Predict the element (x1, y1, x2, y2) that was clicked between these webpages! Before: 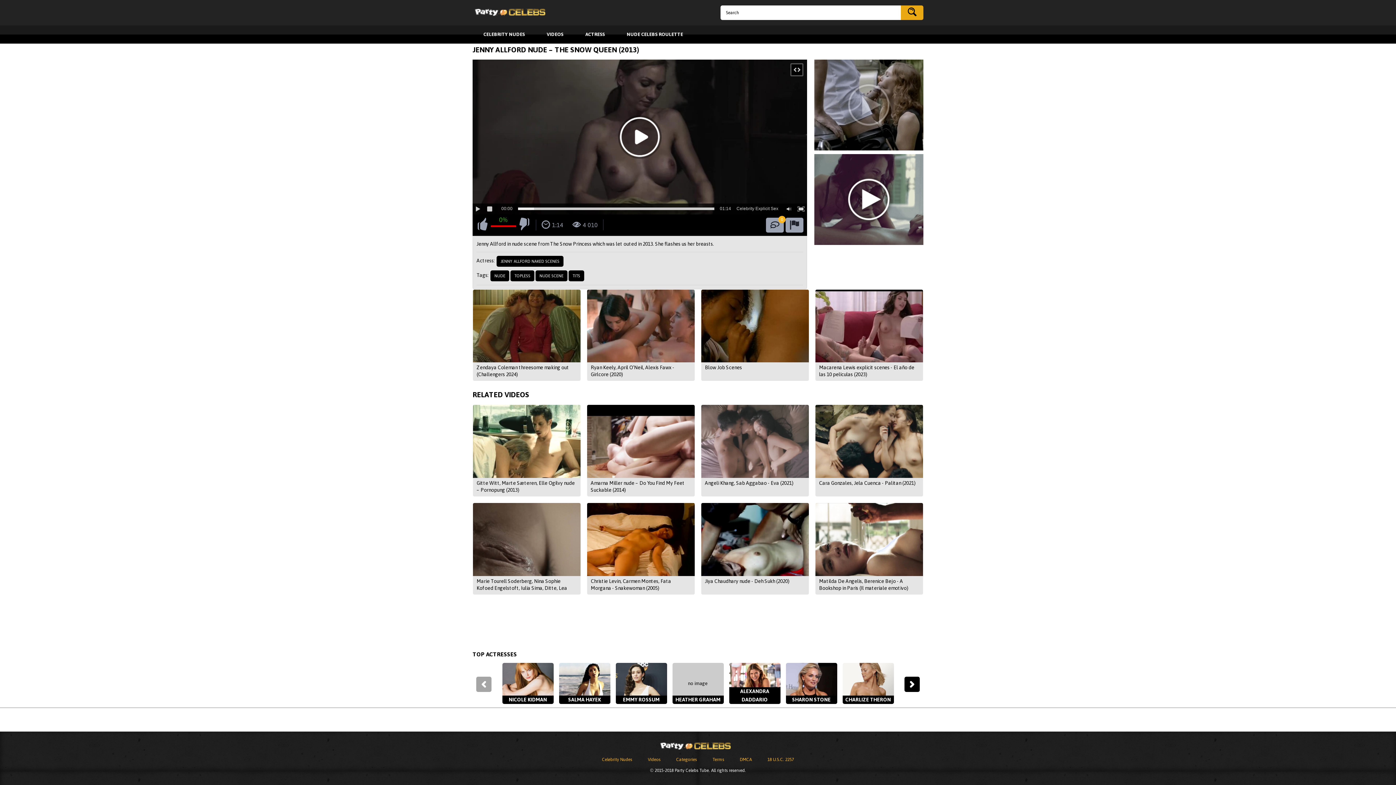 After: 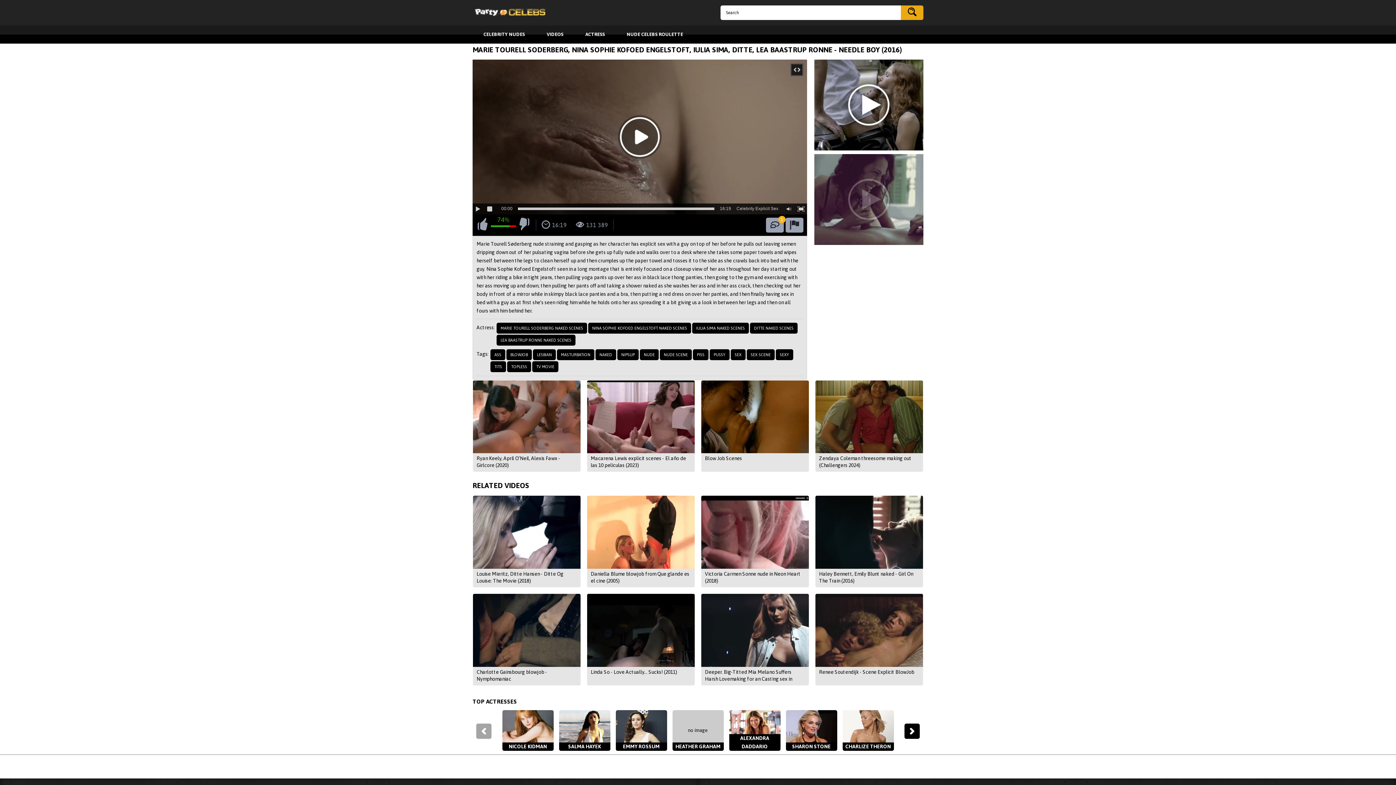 Action: bbox: (472, 502, 581, 595) label: Marie Tourell Soderberg, Nina Sophie Kofoed Engelstoft, Iulia Sima, Ditte, Lea Baastrup Ronne - Needle Boy (2016)